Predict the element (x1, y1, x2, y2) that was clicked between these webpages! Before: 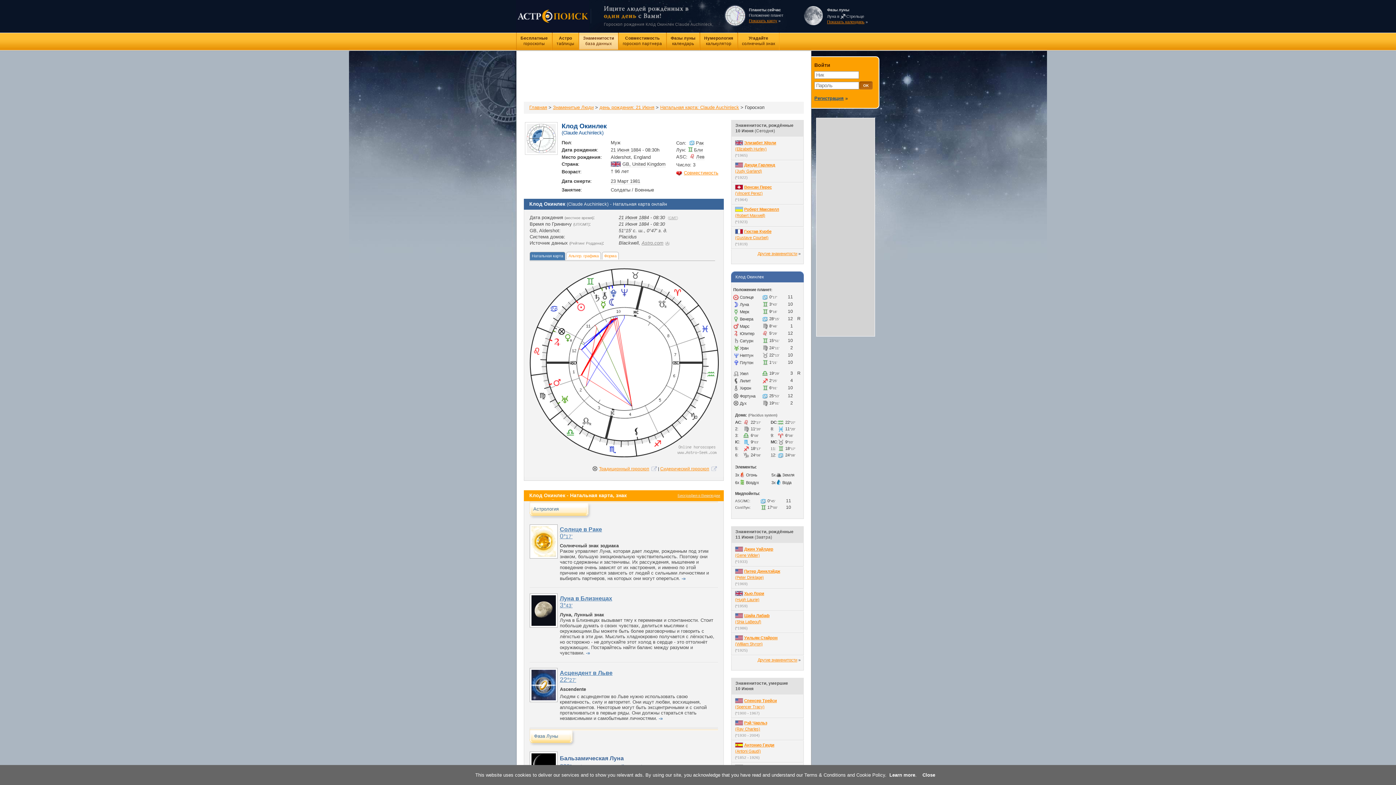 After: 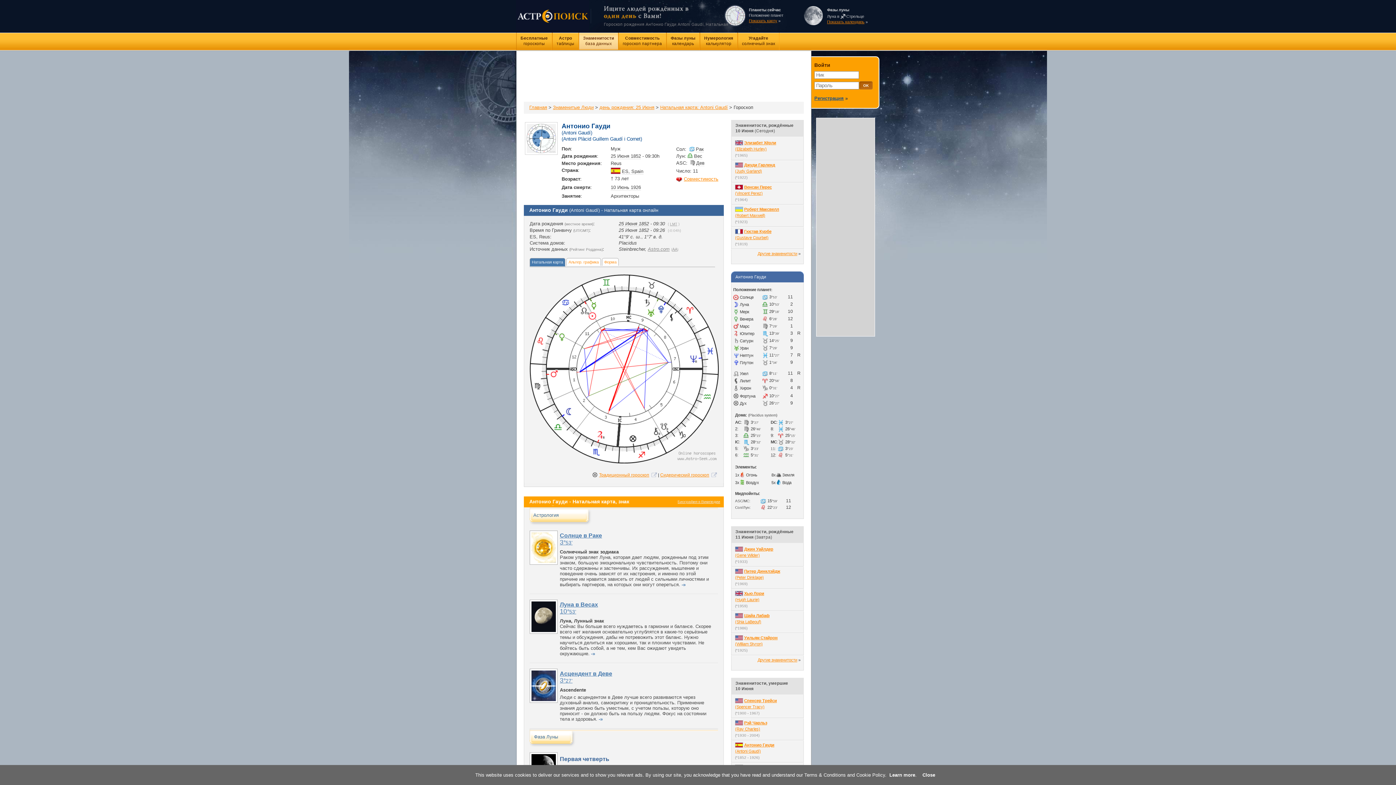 Action: bbox: (735, 743, 804, 753) label: Антонио Гауди
(Antoni Gaudí)